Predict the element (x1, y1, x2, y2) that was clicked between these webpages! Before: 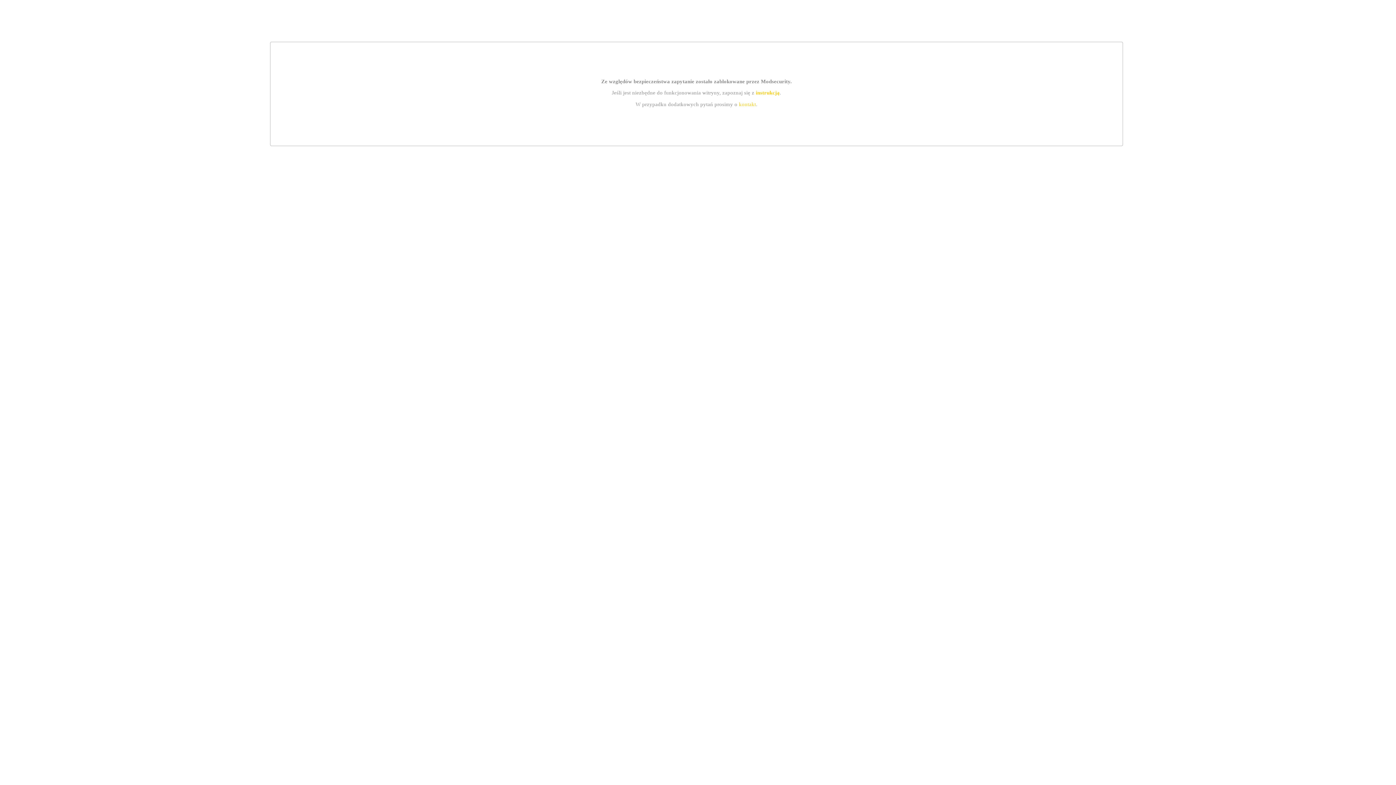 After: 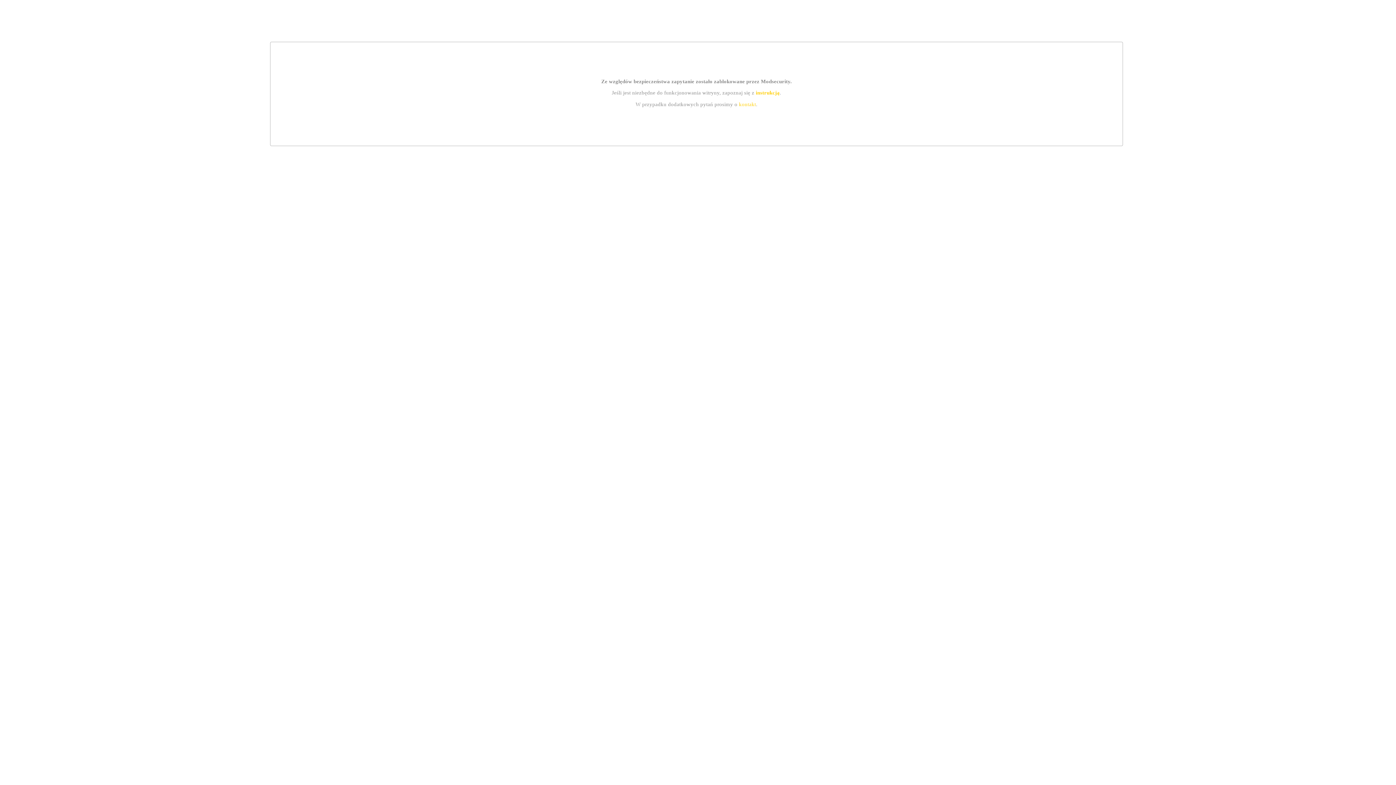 Action: bbox: (755, 89, 779, 95) label: instrukcją